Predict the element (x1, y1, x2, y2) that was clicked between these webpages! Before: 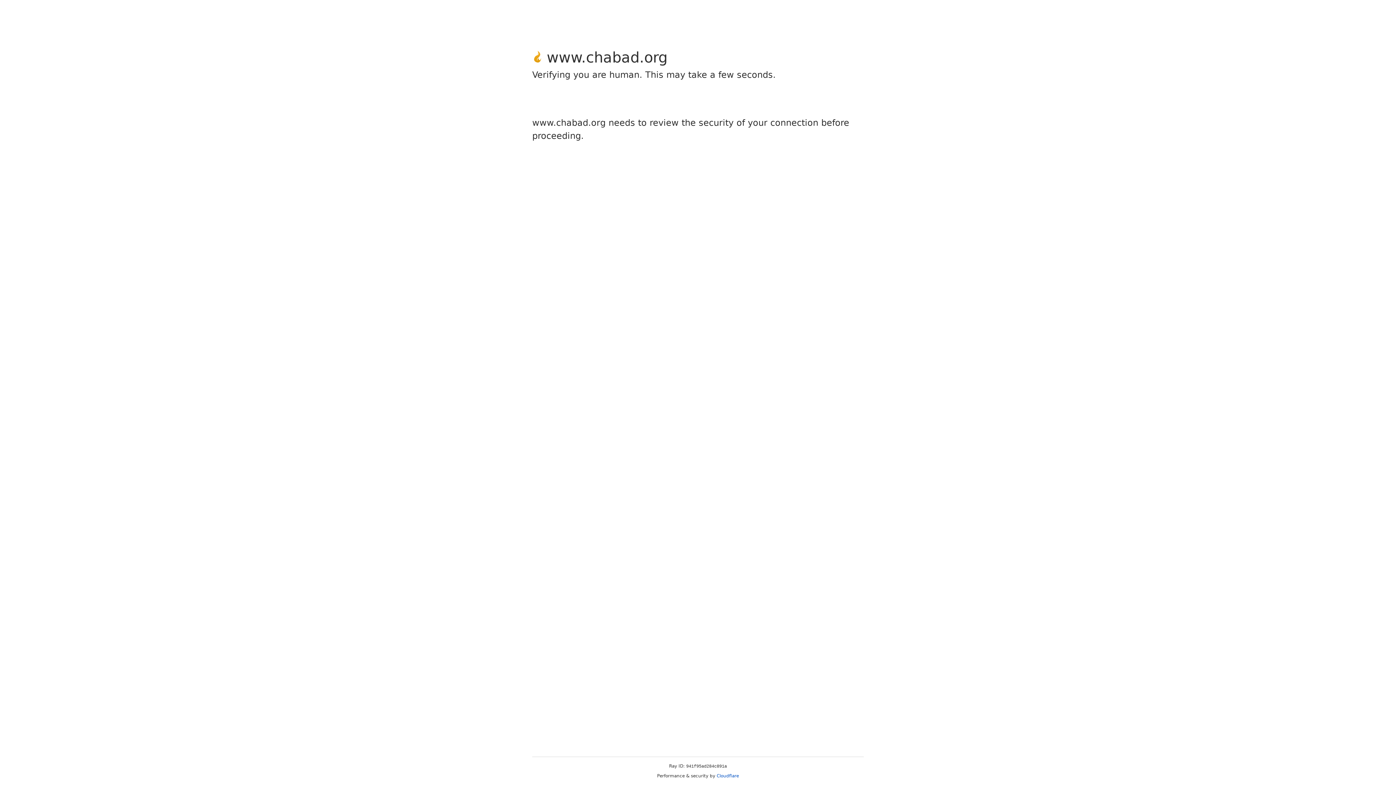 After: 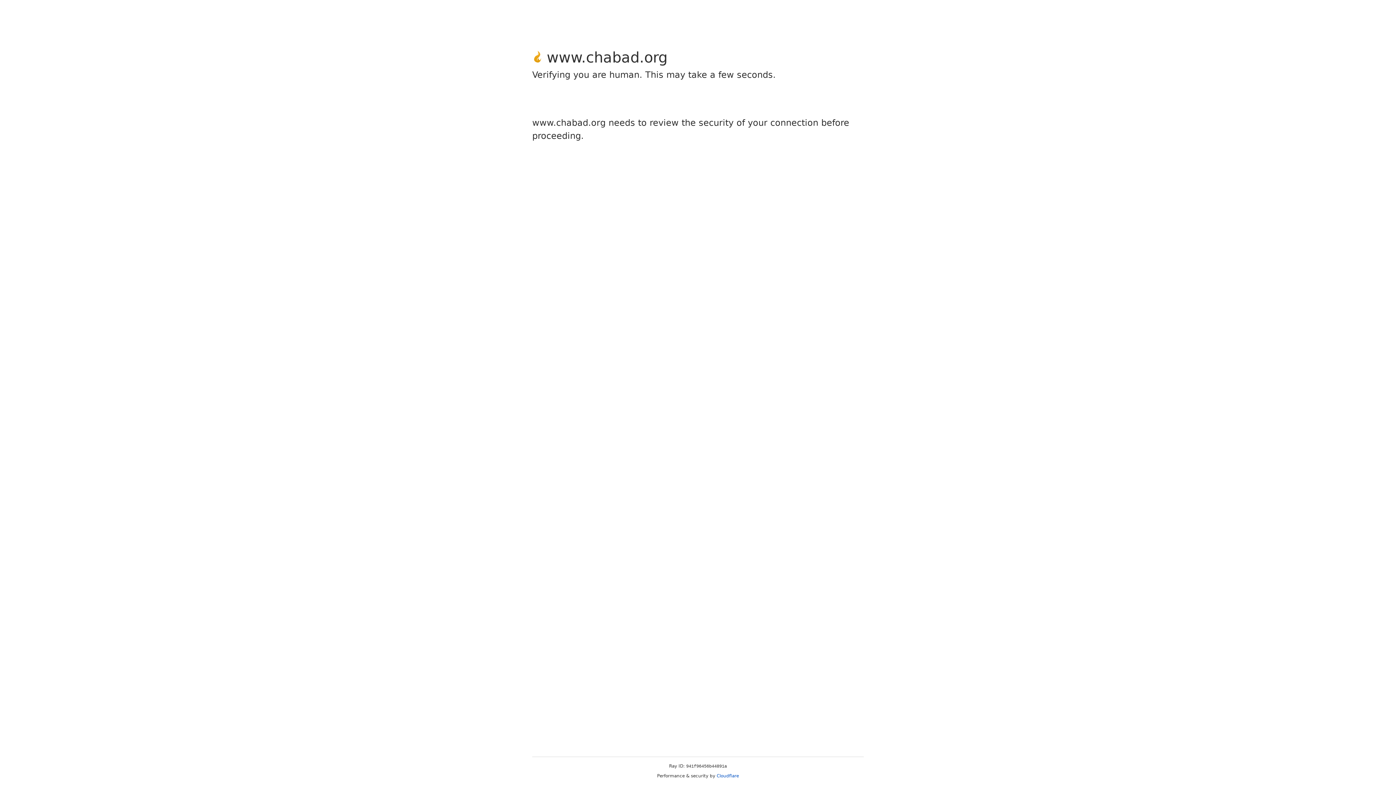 Action: bbox: (716, 773, 739, 778) label: Cloudflare